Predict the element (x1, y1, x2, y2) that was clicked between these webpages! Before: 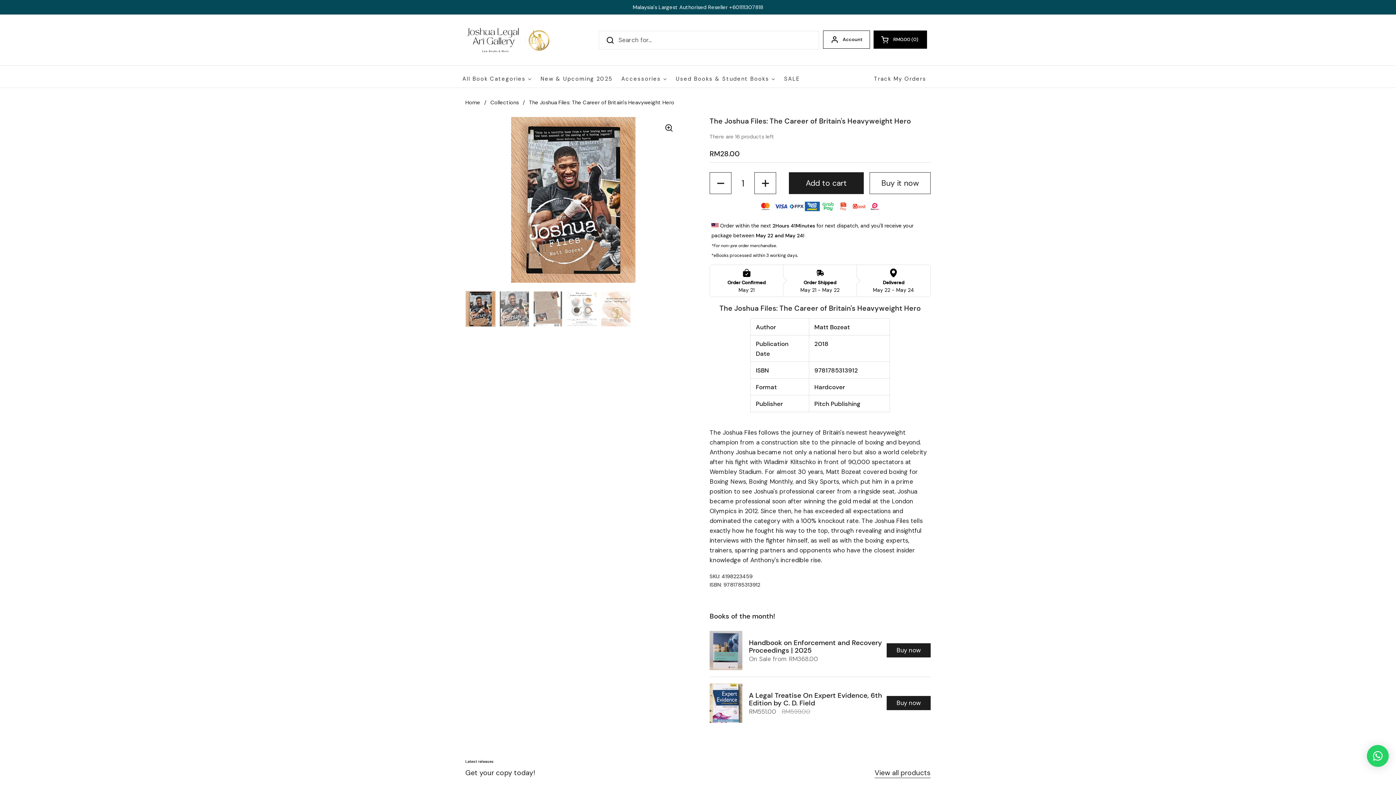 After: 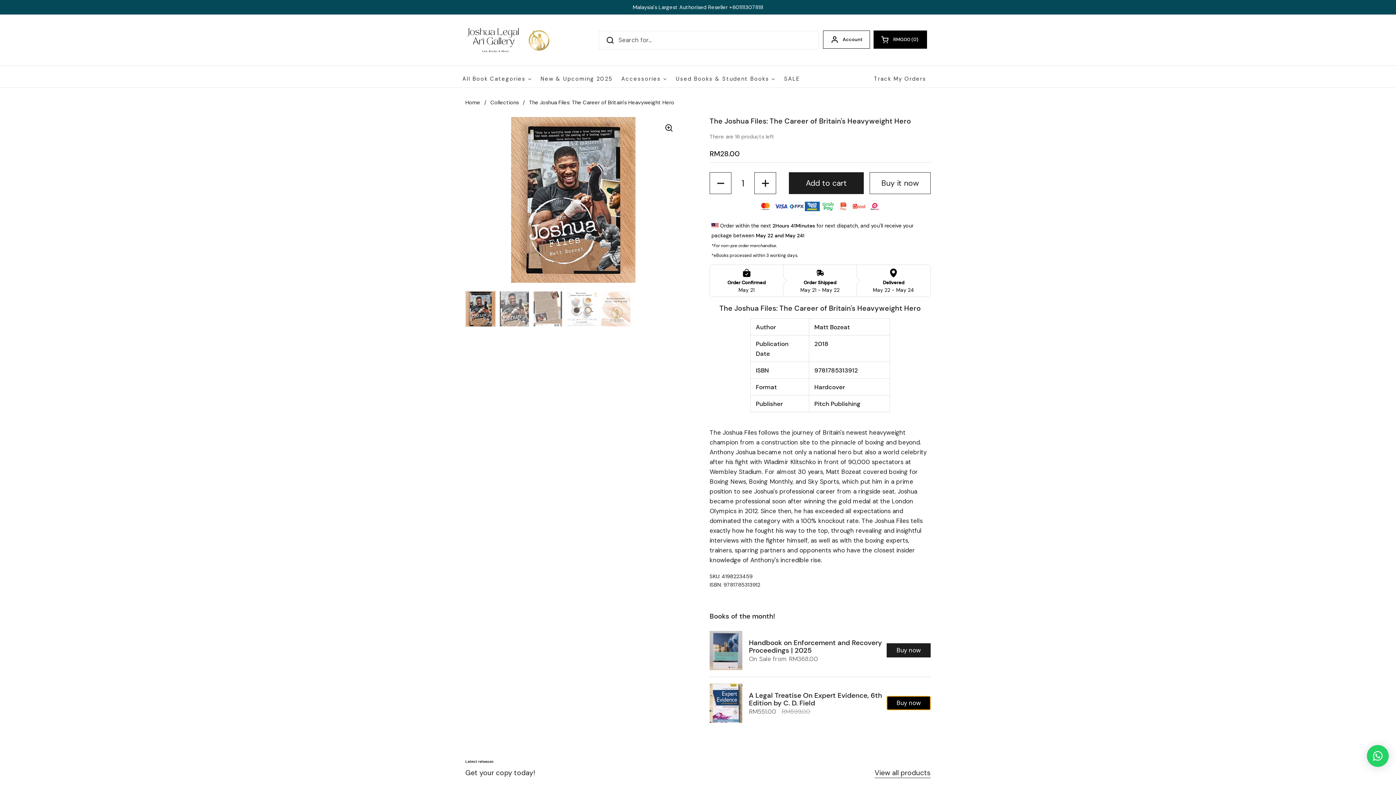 Action: label: Buy now bbox: (886, 696, 930, 710)